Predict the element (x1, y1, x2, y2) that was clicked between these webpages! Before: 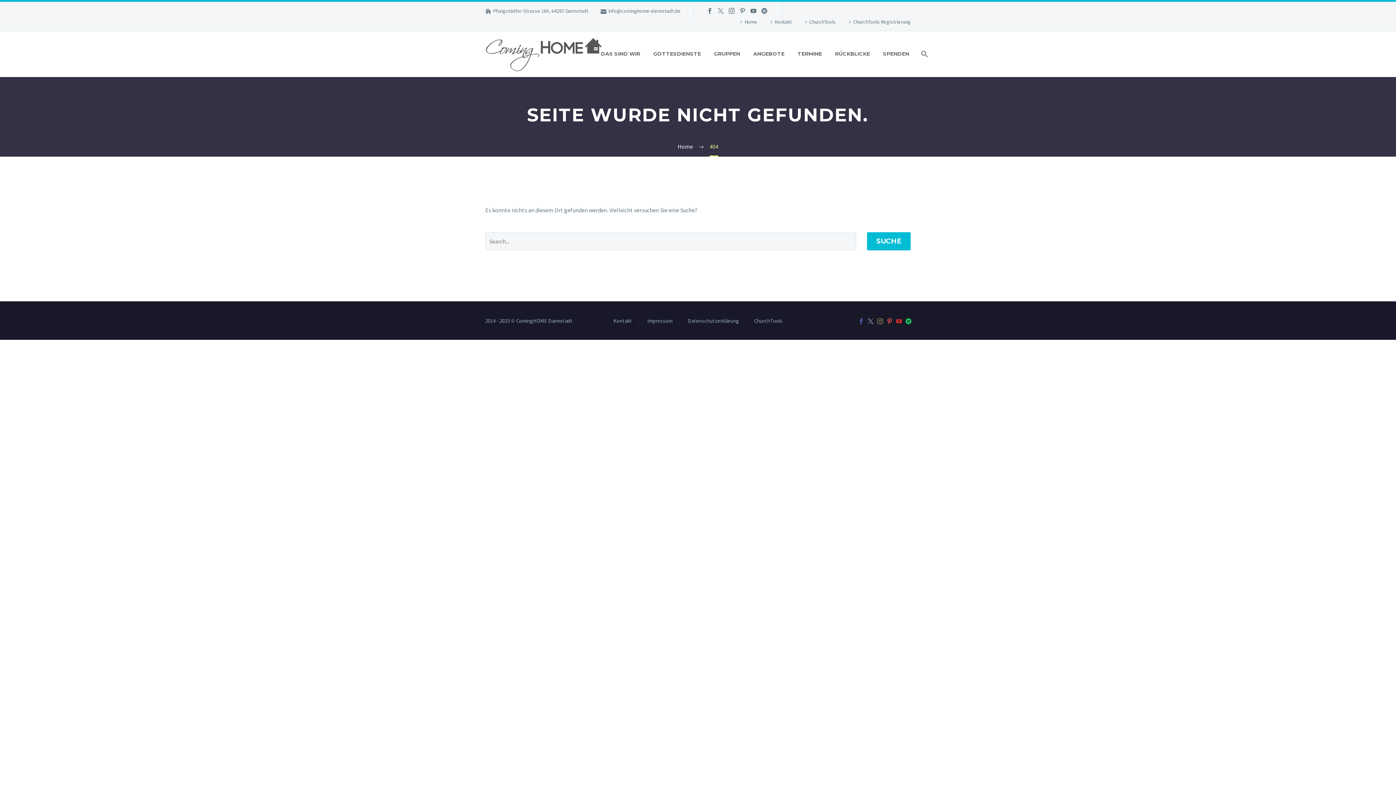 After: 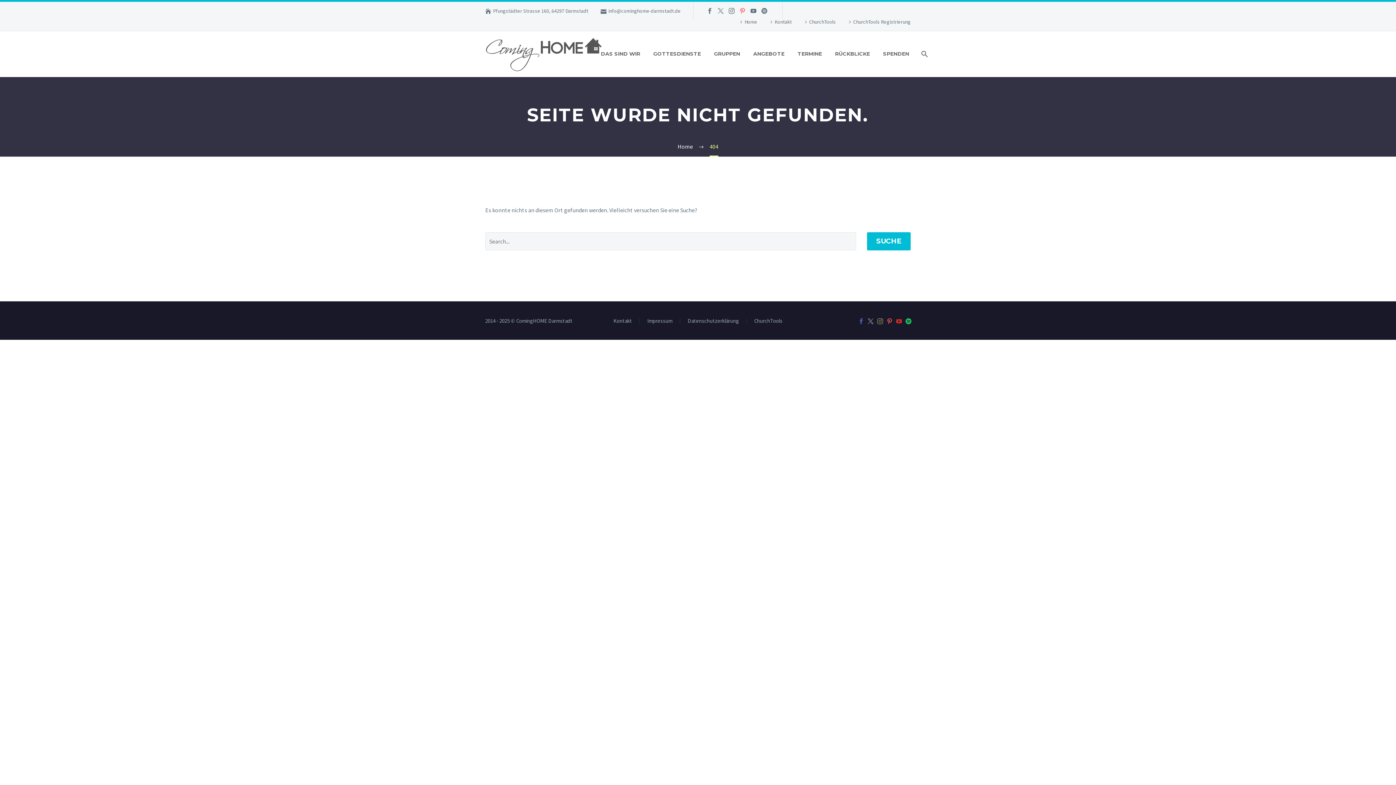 Action: bbox: (737, 8, 748, 13)